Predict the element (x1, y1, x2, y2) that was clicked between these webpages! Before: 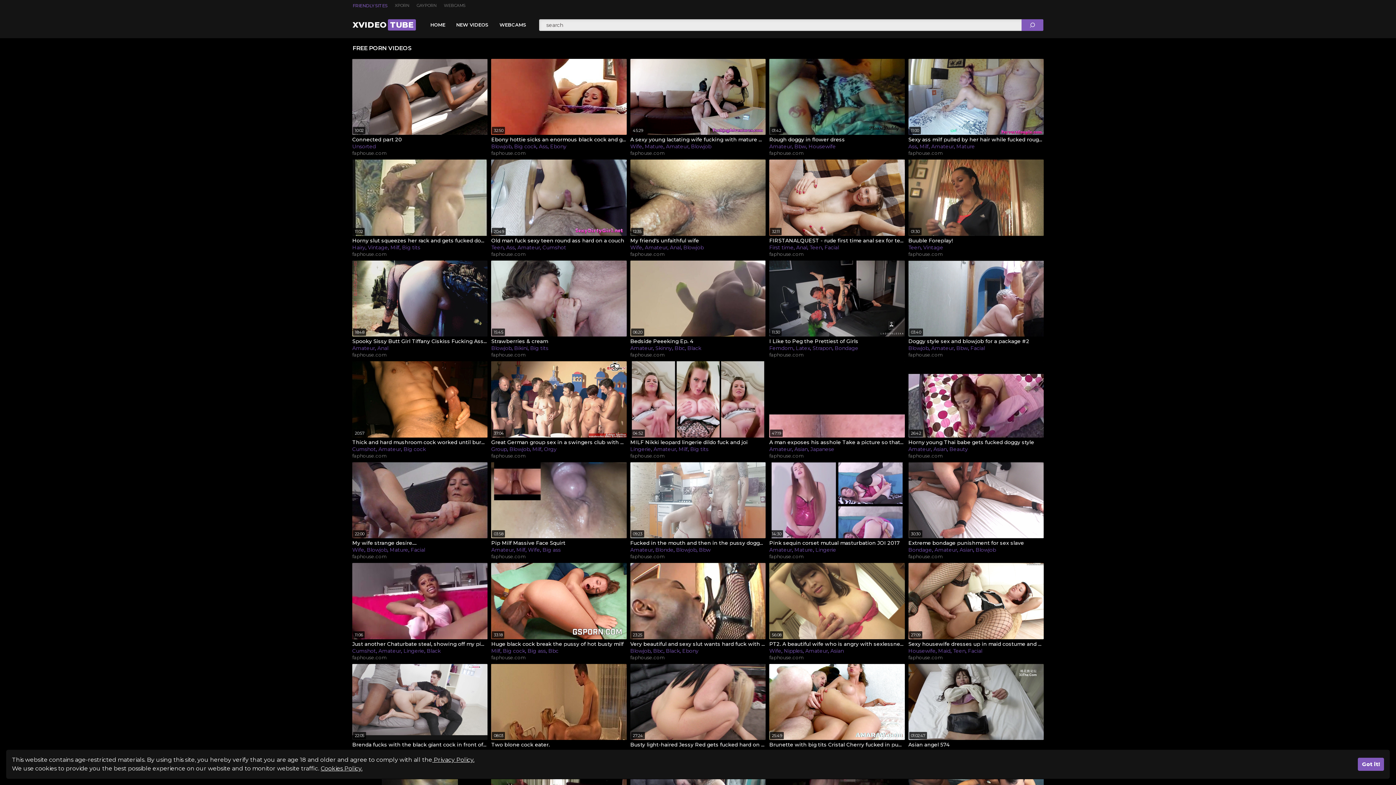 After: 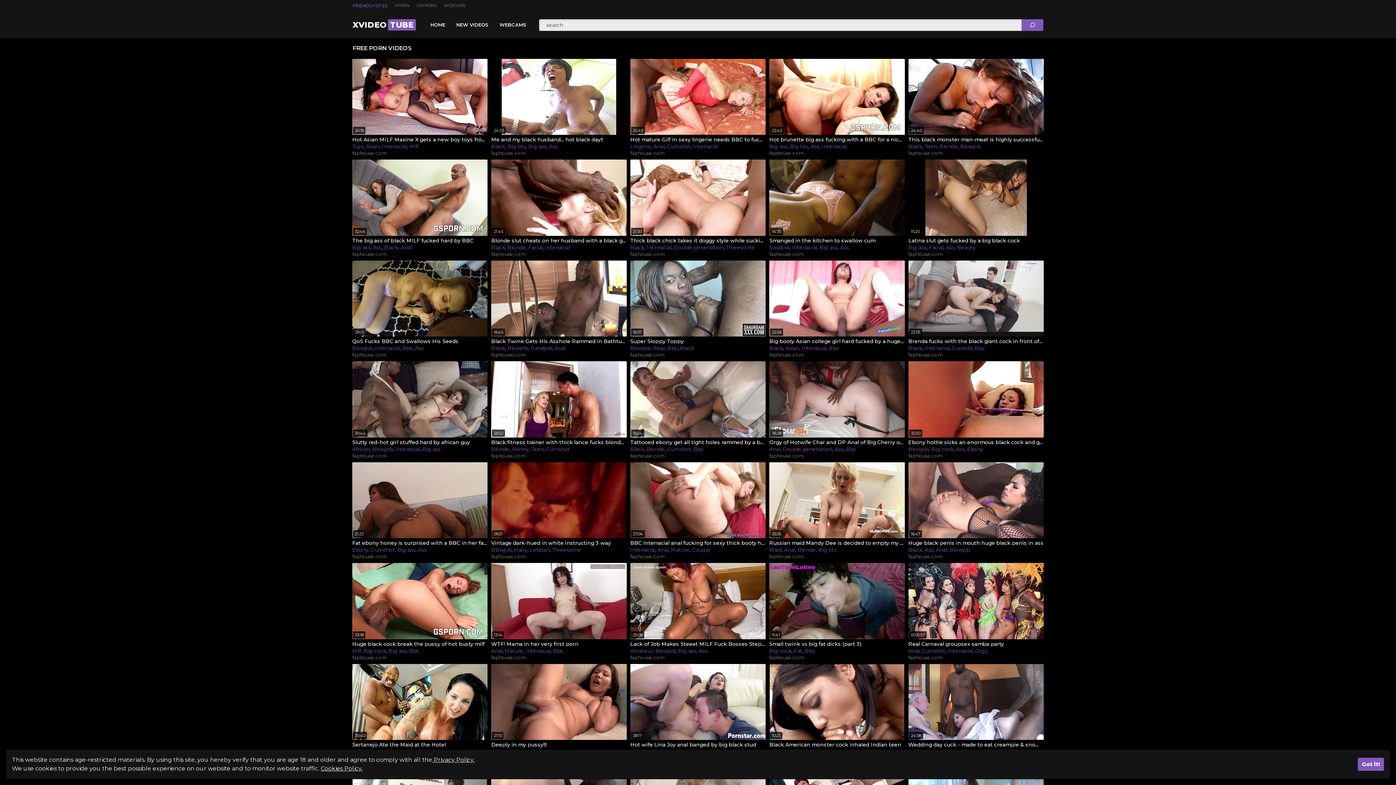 Action: label: Bbc bbox: (674, 345, 685, 351)